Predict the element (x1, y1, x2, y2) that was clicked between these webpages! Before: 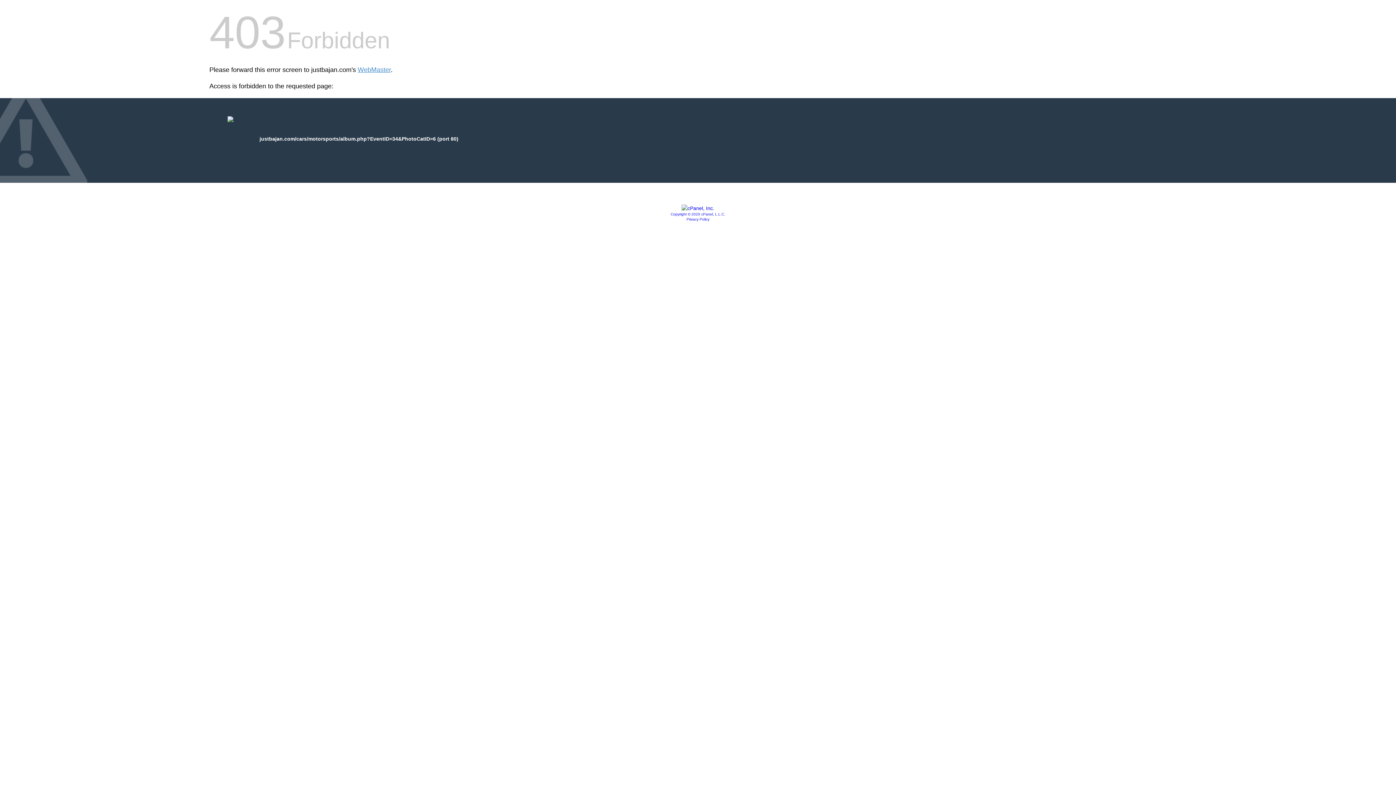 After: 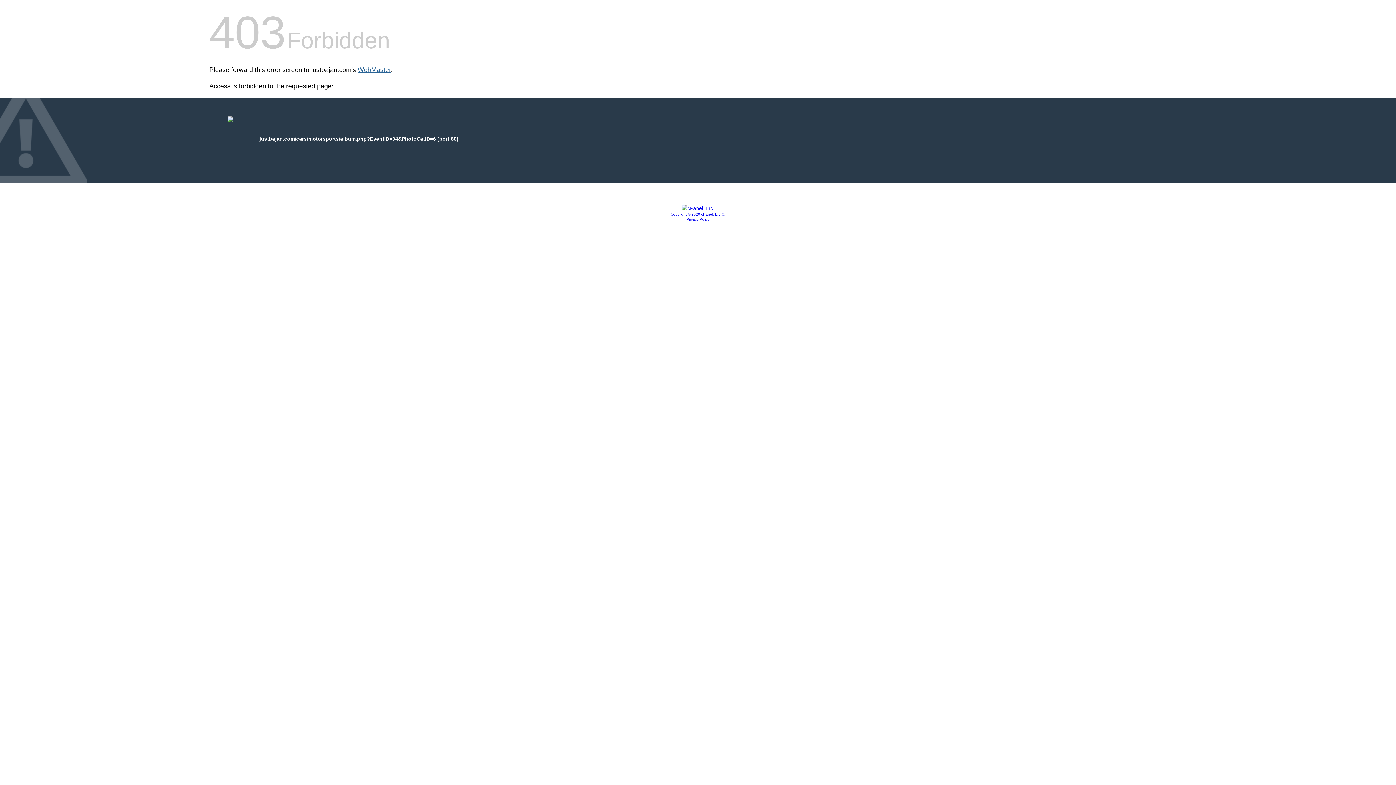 Action: label: WebMaster bbox: (357, 66, 390, 73)